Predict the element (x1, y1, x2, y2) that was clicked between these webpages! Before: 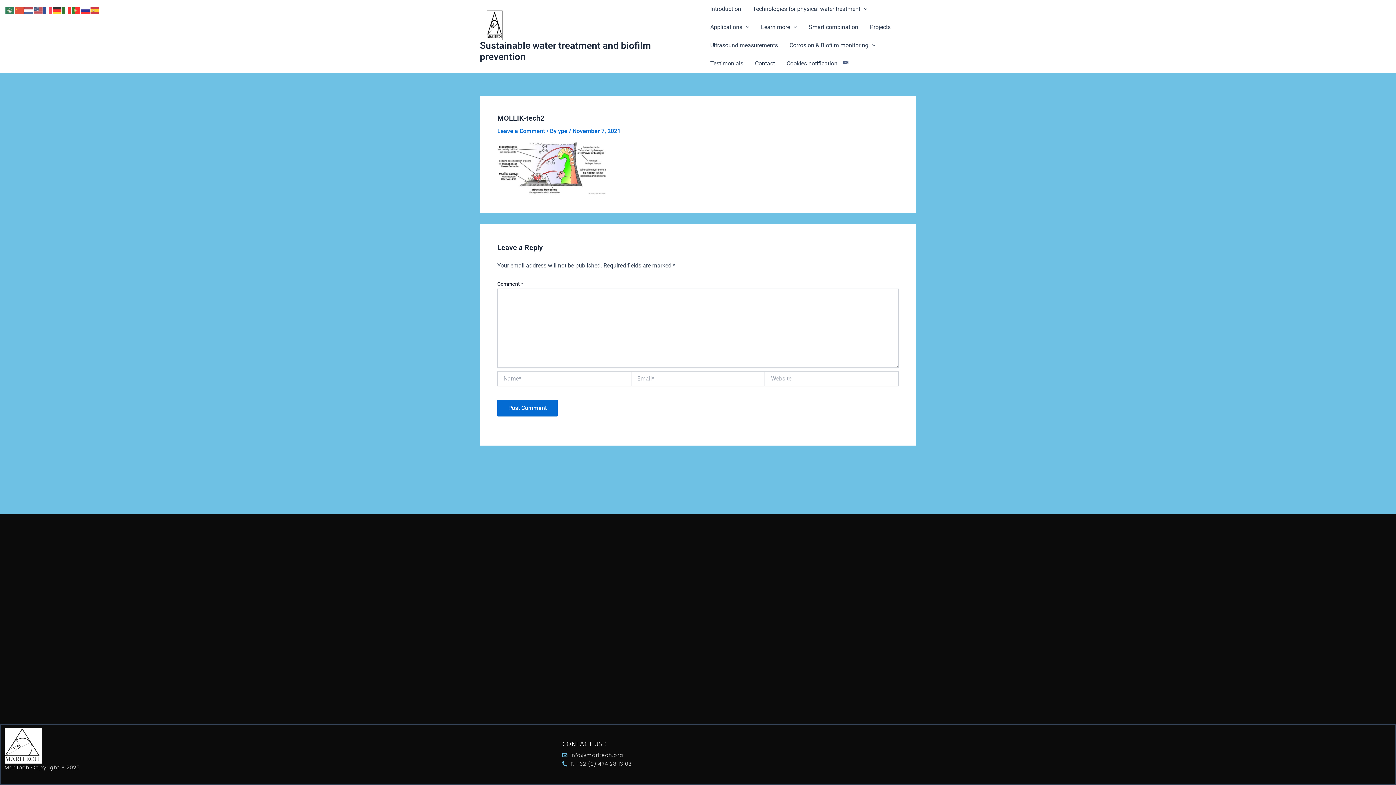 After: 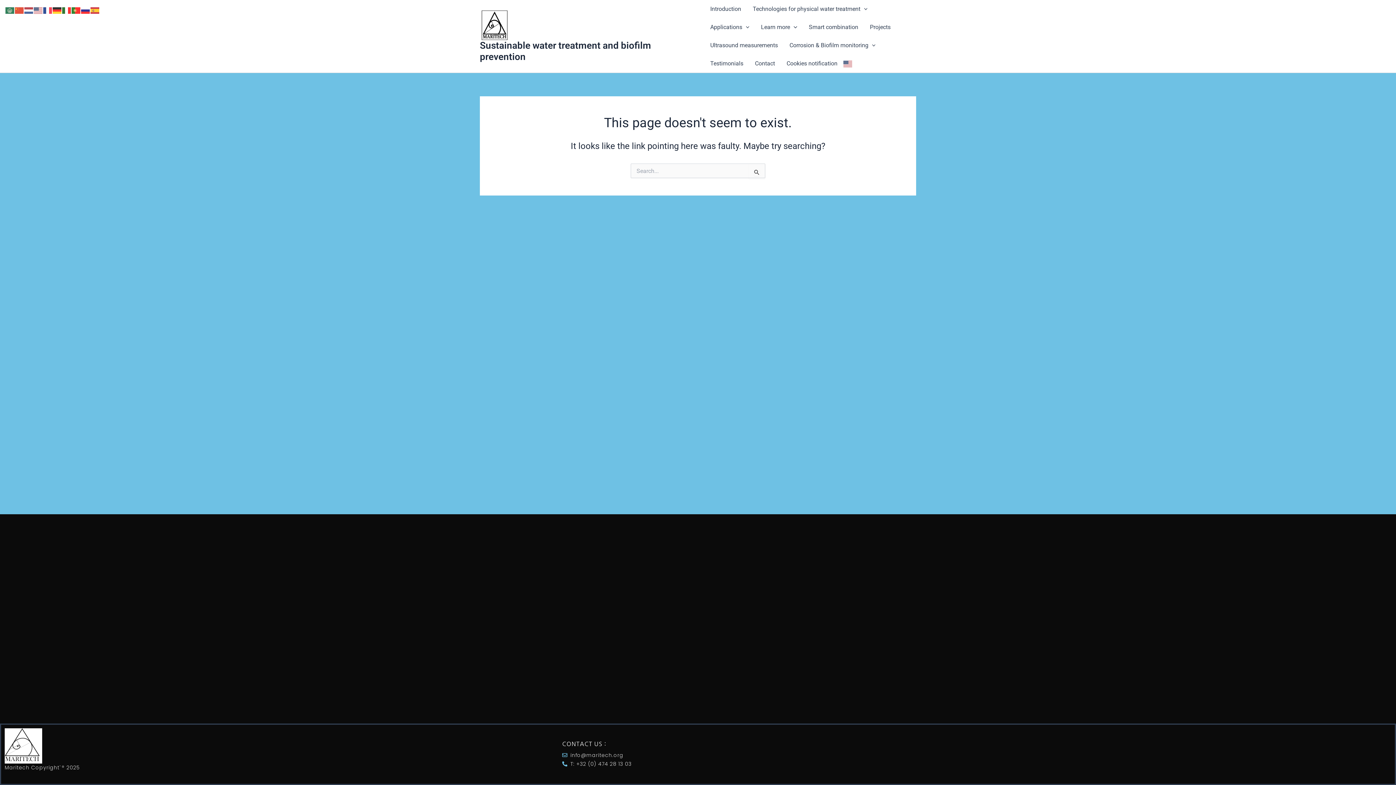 Action: bbox: (803, 18, 864, 36) label: Smart combination